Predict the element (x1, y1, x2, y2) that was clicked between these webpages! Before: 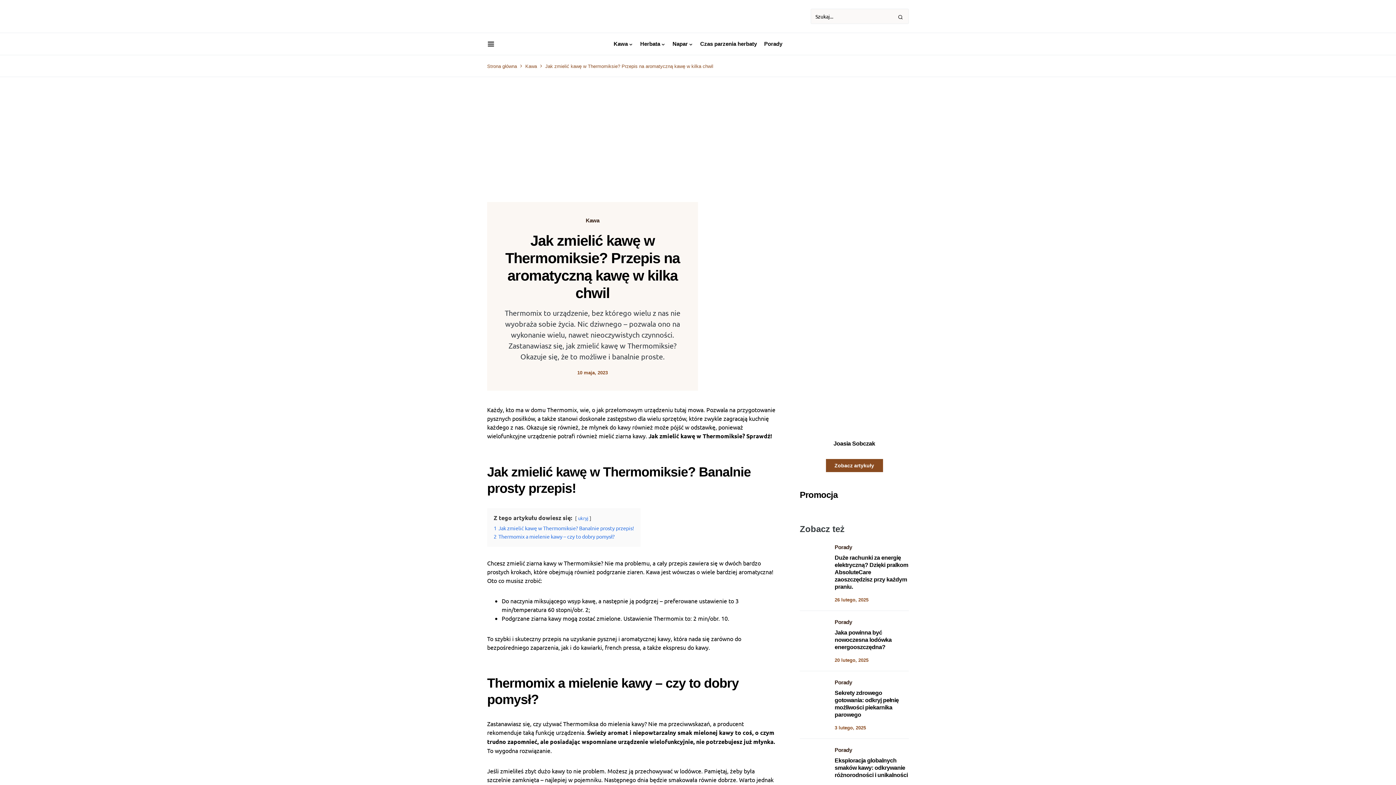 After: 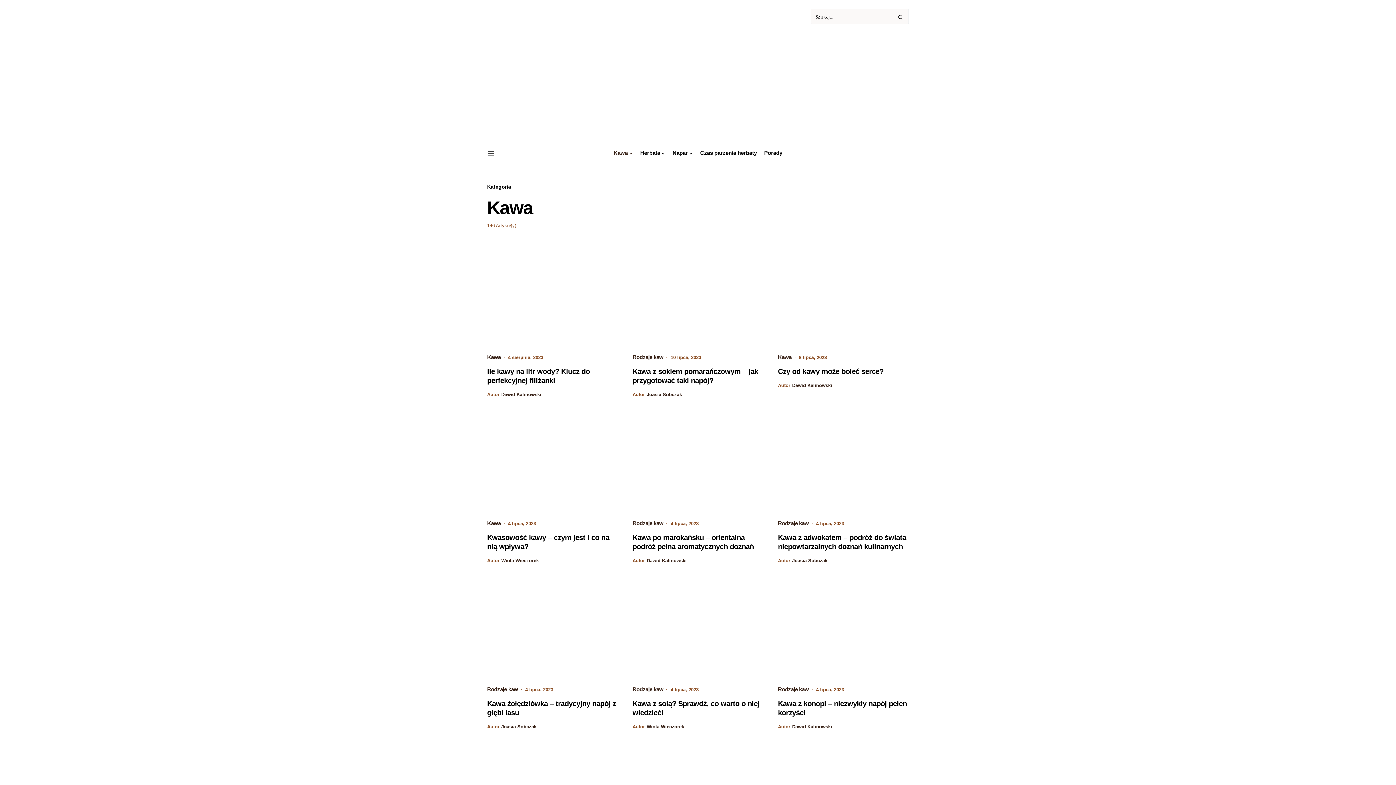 Action: bbox: (585, 217, 599, 223) label: Kawa